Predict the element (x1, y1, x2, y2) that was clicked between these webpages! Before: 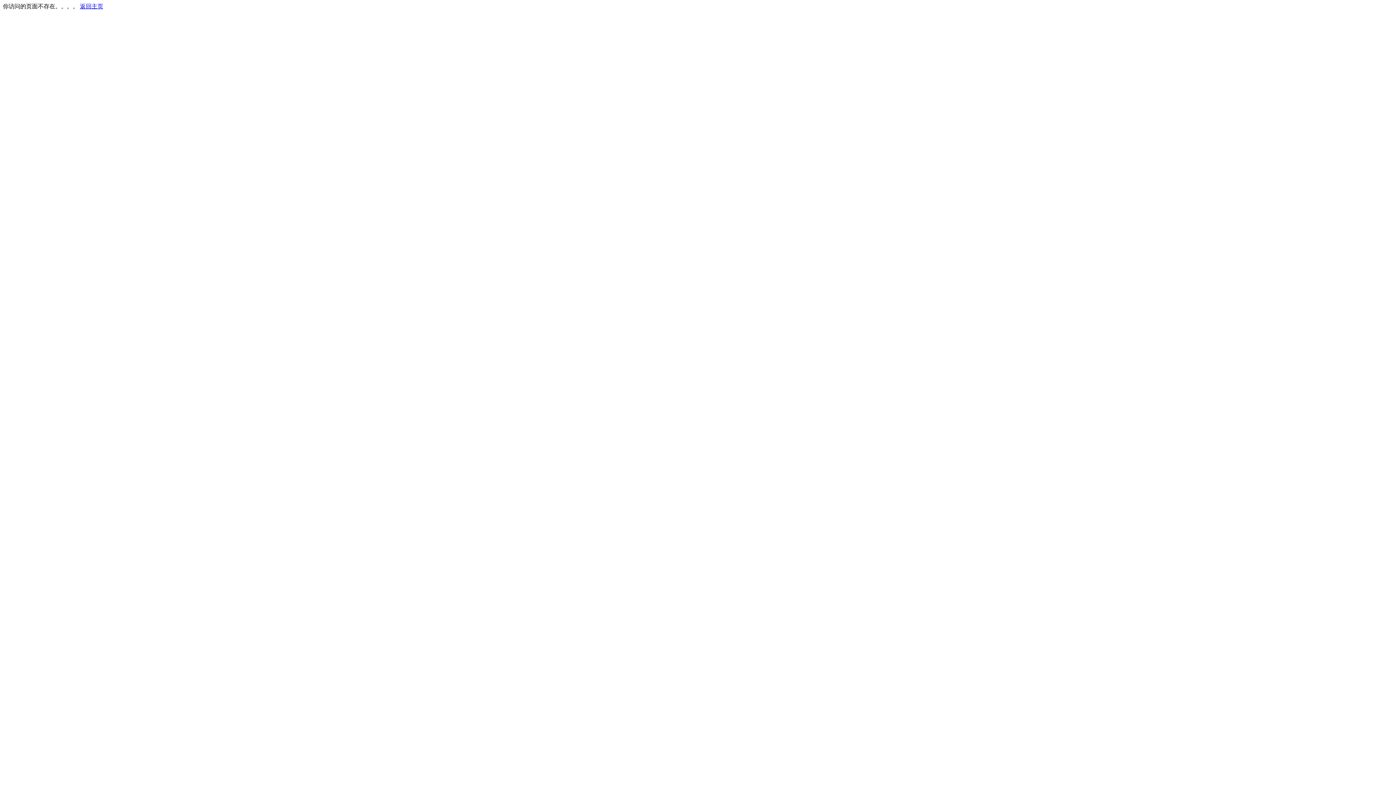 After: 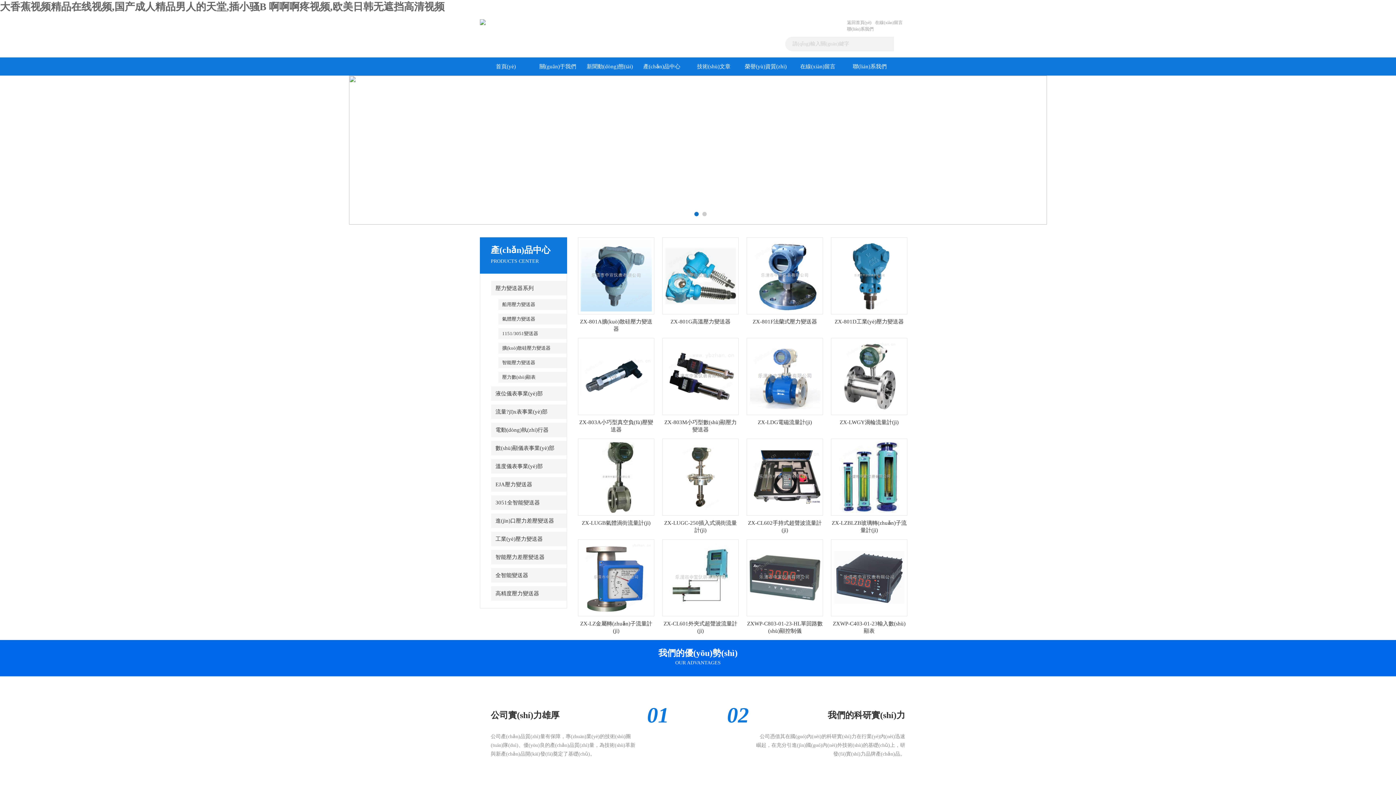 Action: label: 返回主页 bbox: (80, 3, 103, 9)